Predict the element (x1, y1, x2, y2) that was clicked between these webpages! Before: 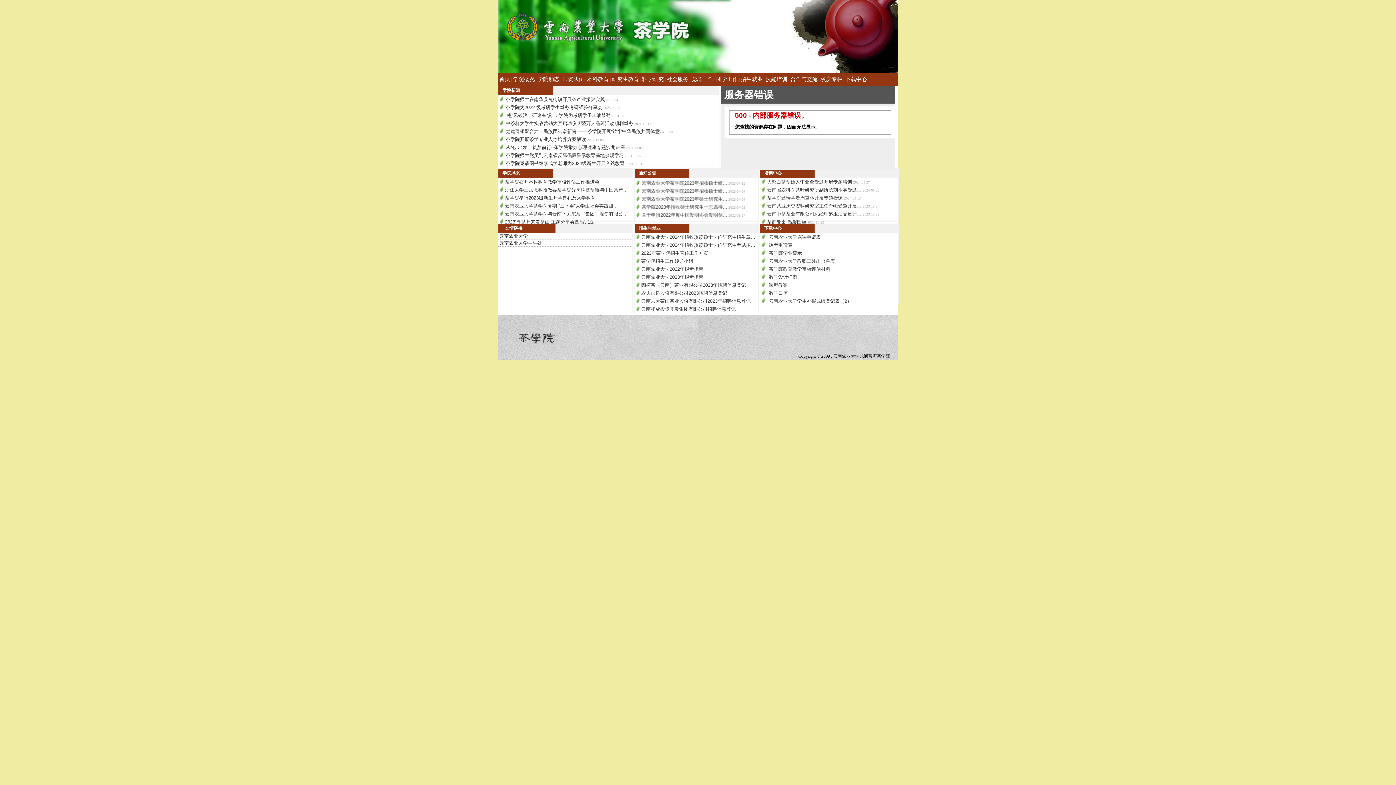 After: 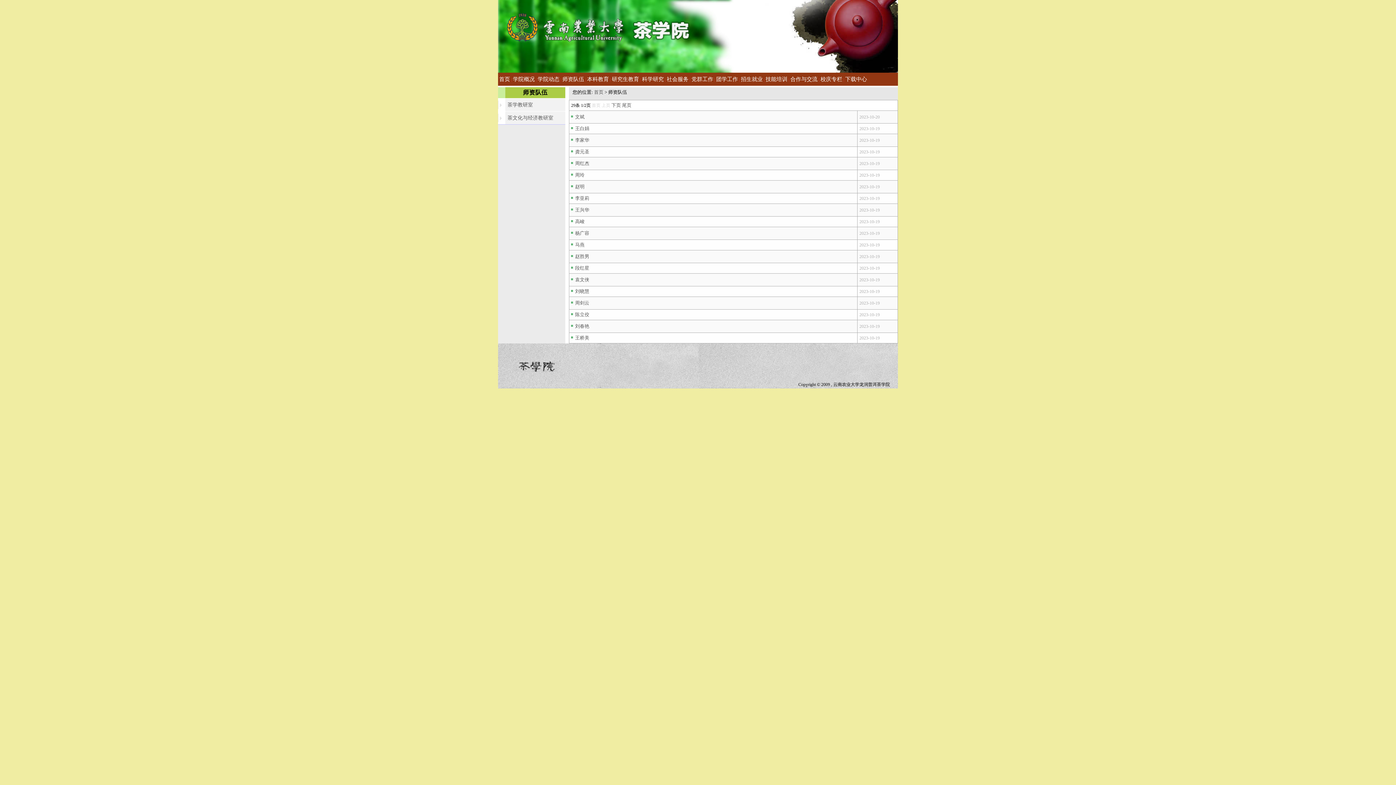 Action: bbox: (562, 74, 584, 82) label: 师资队伍